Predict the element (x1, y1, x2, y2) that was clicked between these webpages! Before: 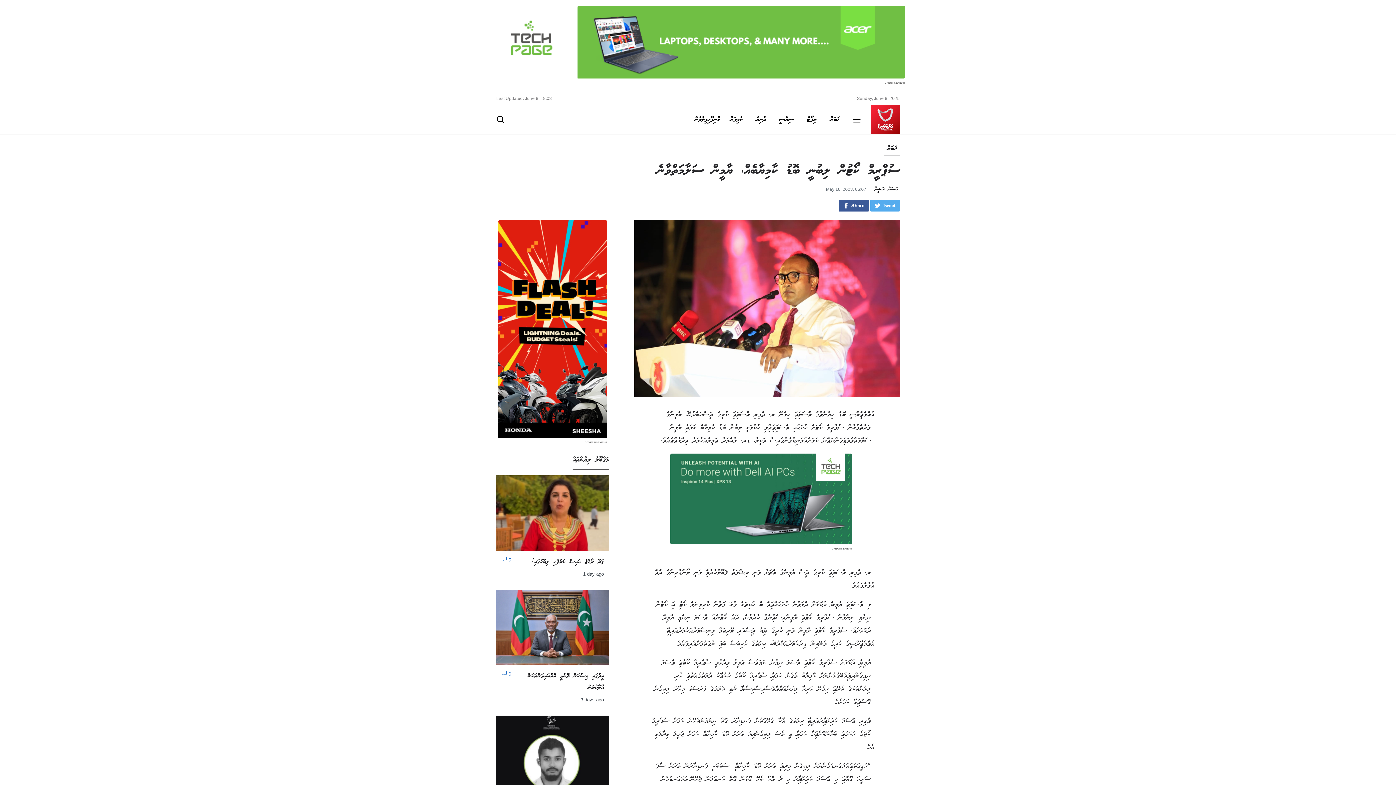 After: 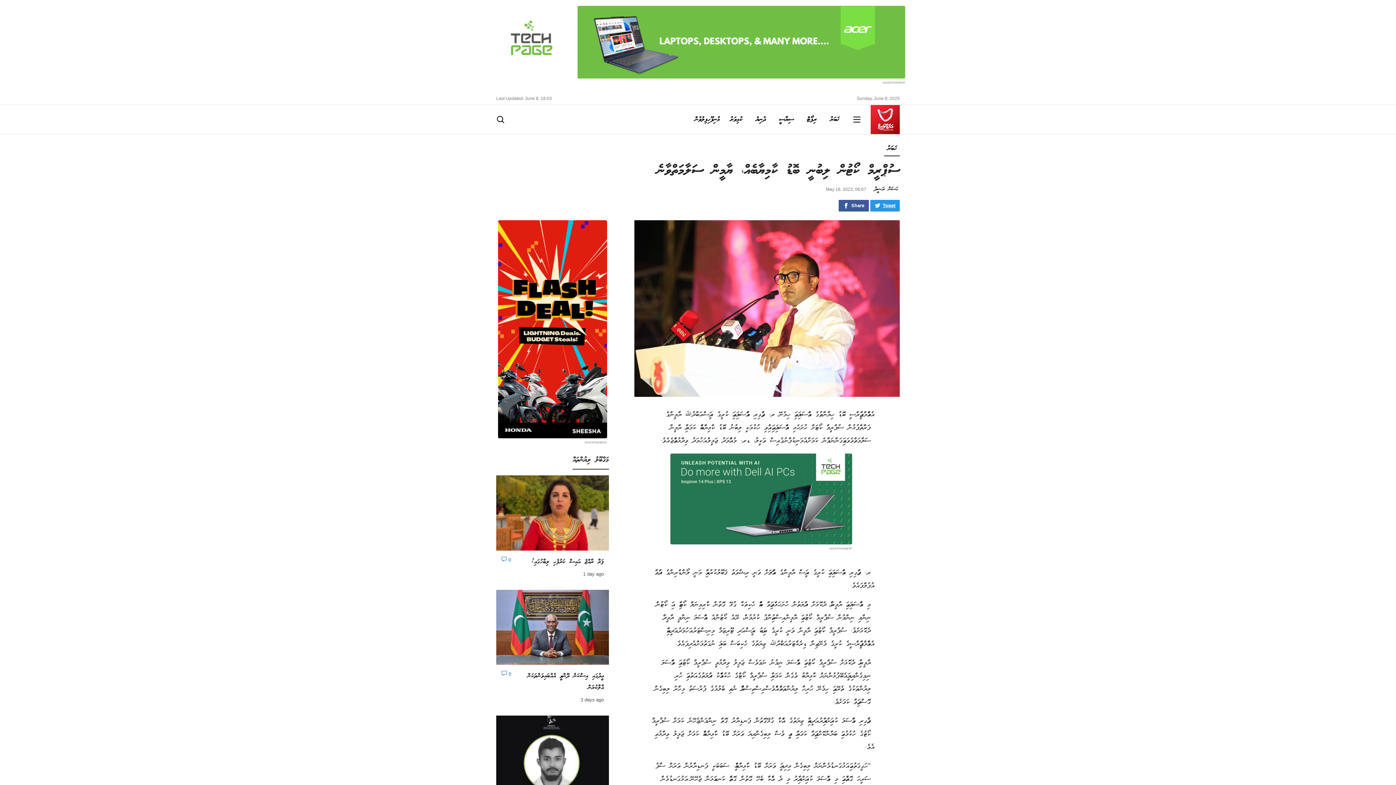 Action: label: Twitter bbox: (870, 200, 900, 211)